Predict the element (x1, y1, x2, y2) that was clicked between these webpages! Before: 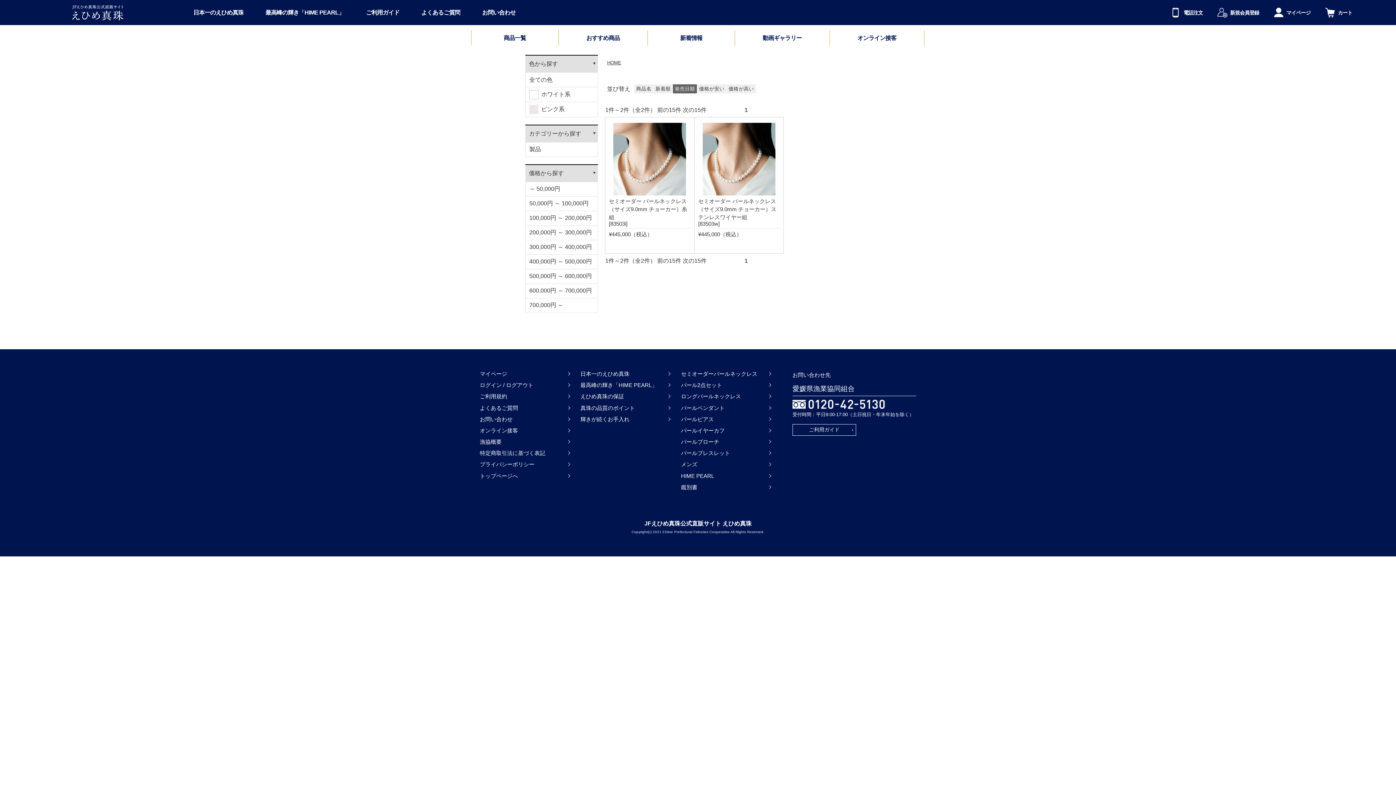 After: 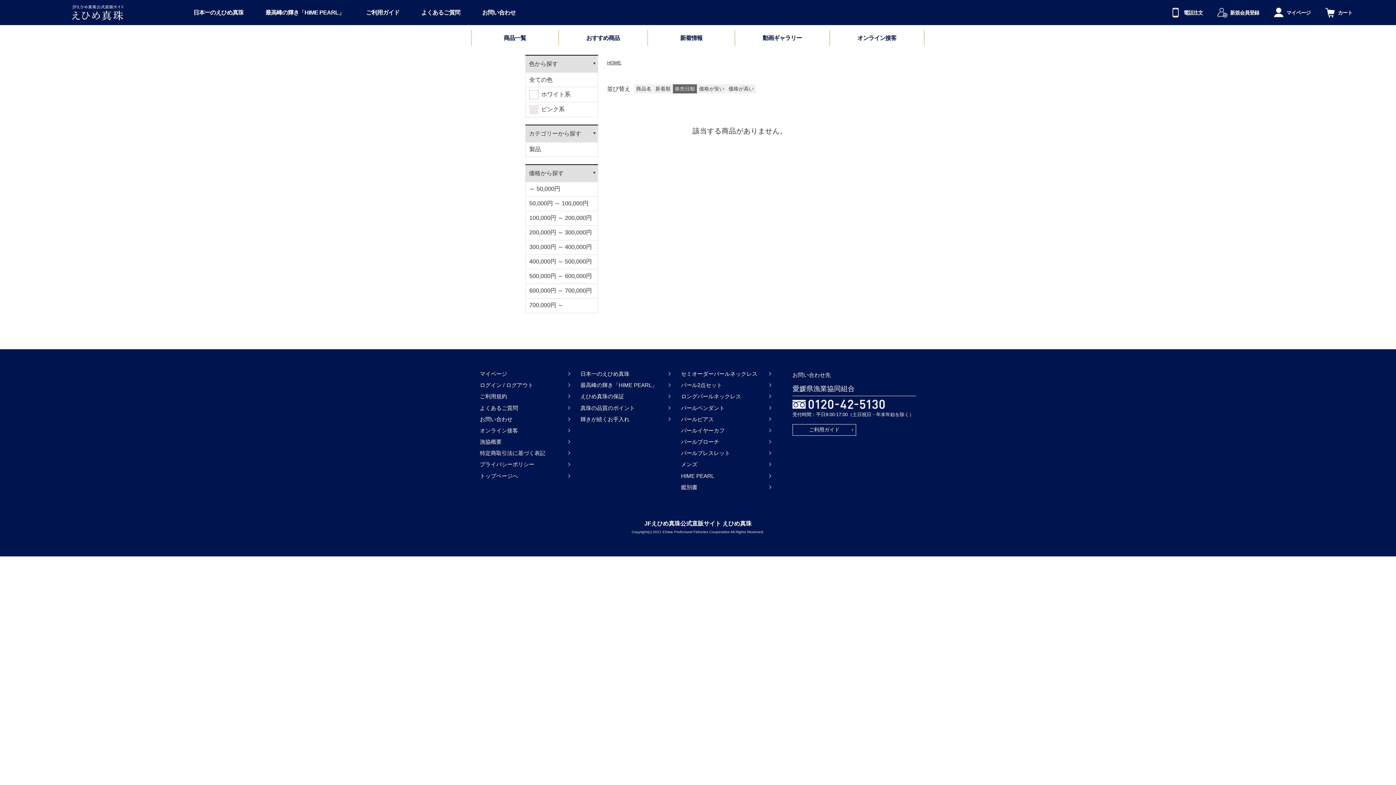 Action: bbox: (525, 283, 597, 298) label: 600,000円 ～ 700,000円